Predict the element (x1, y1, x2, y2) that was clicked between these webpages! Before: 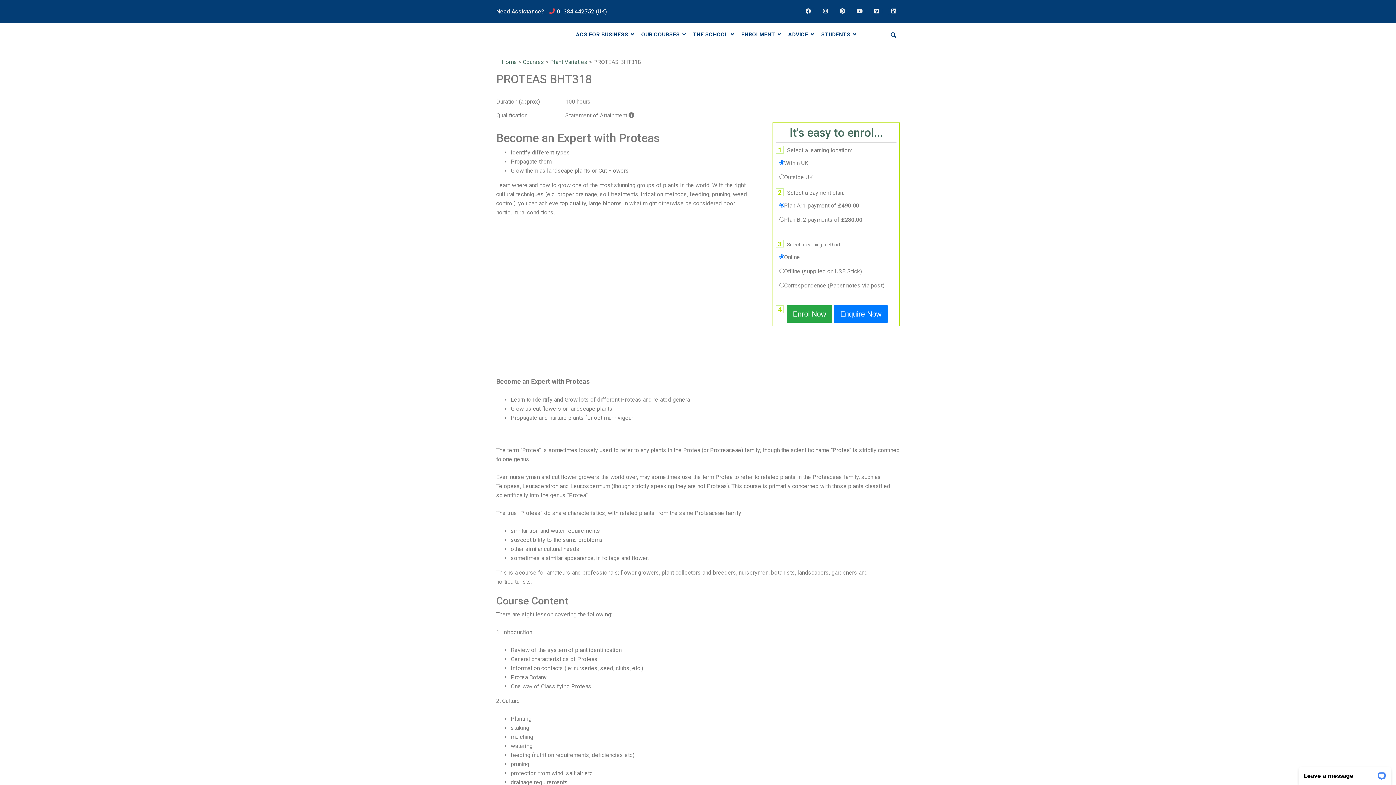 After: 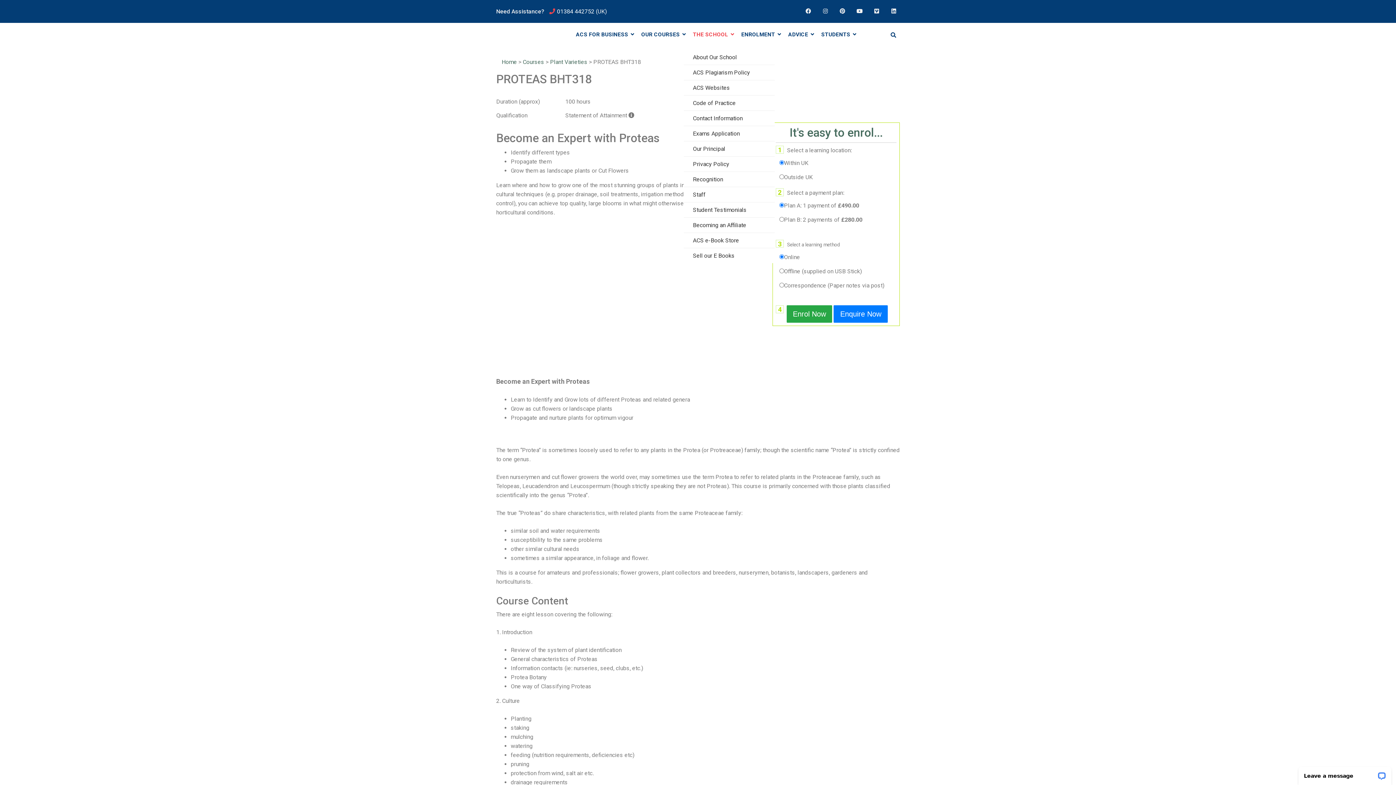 Action: label: THE SCHOOL  bbox: (693, 26, 741, 42)